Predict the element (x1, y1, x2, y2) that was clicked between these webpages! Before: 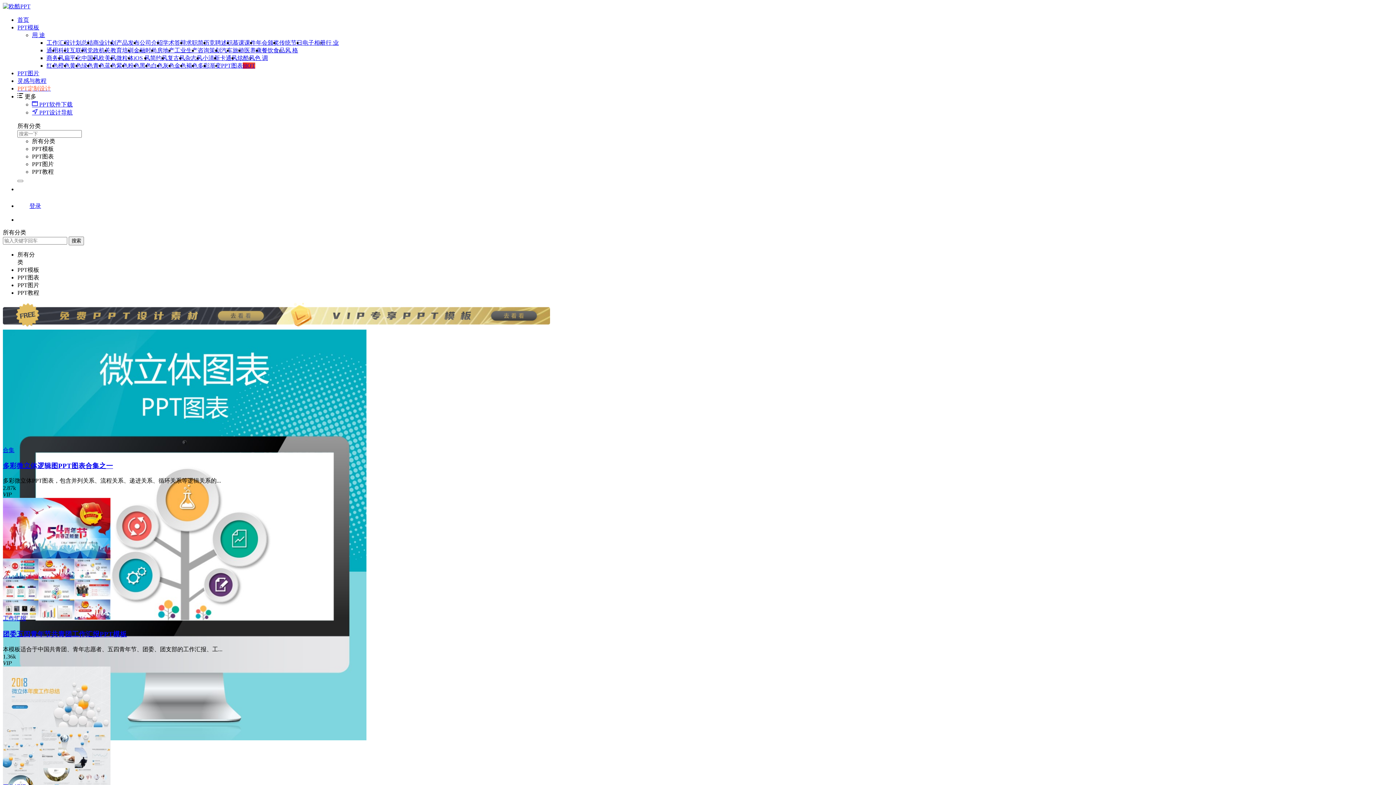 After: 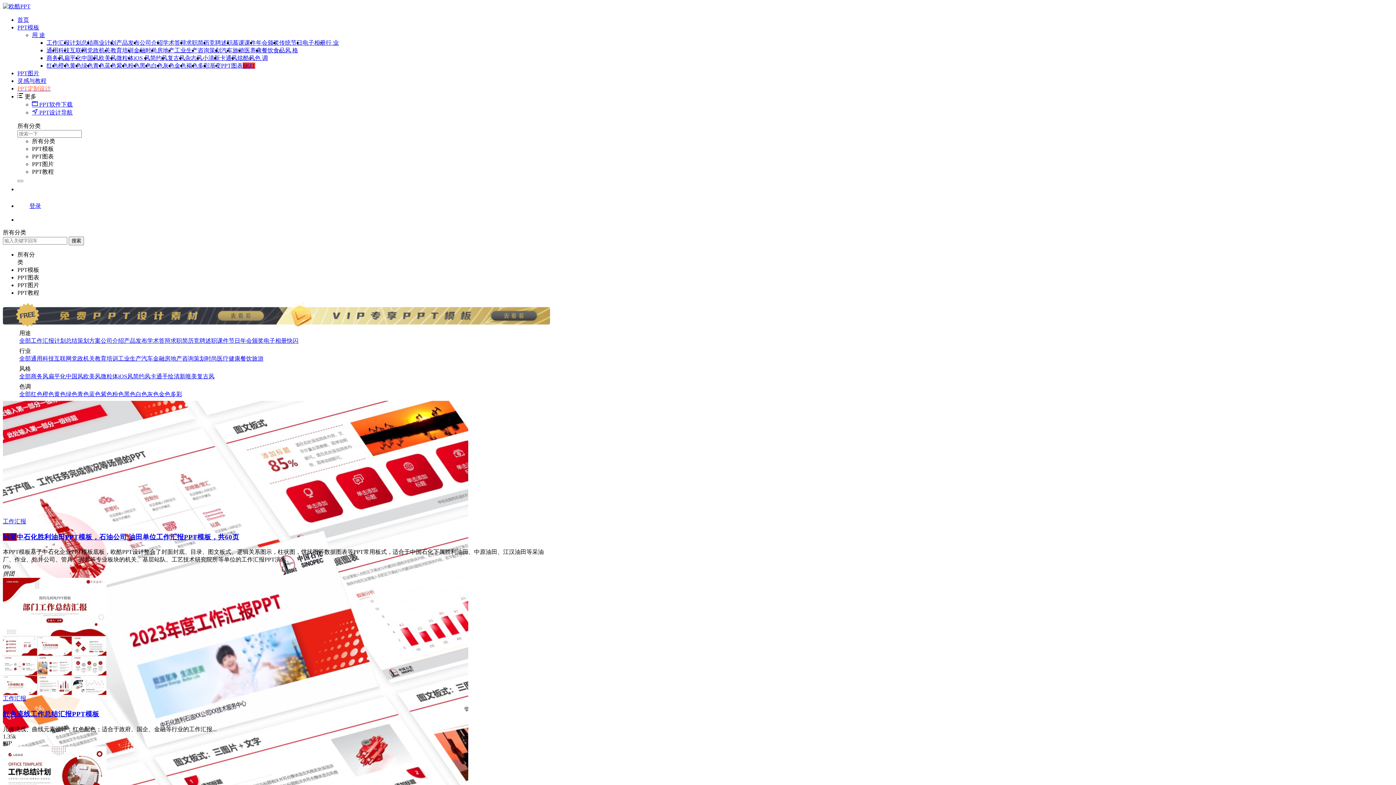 Action: label: 工作汇报 bbox: (46, 39, 69, 45)